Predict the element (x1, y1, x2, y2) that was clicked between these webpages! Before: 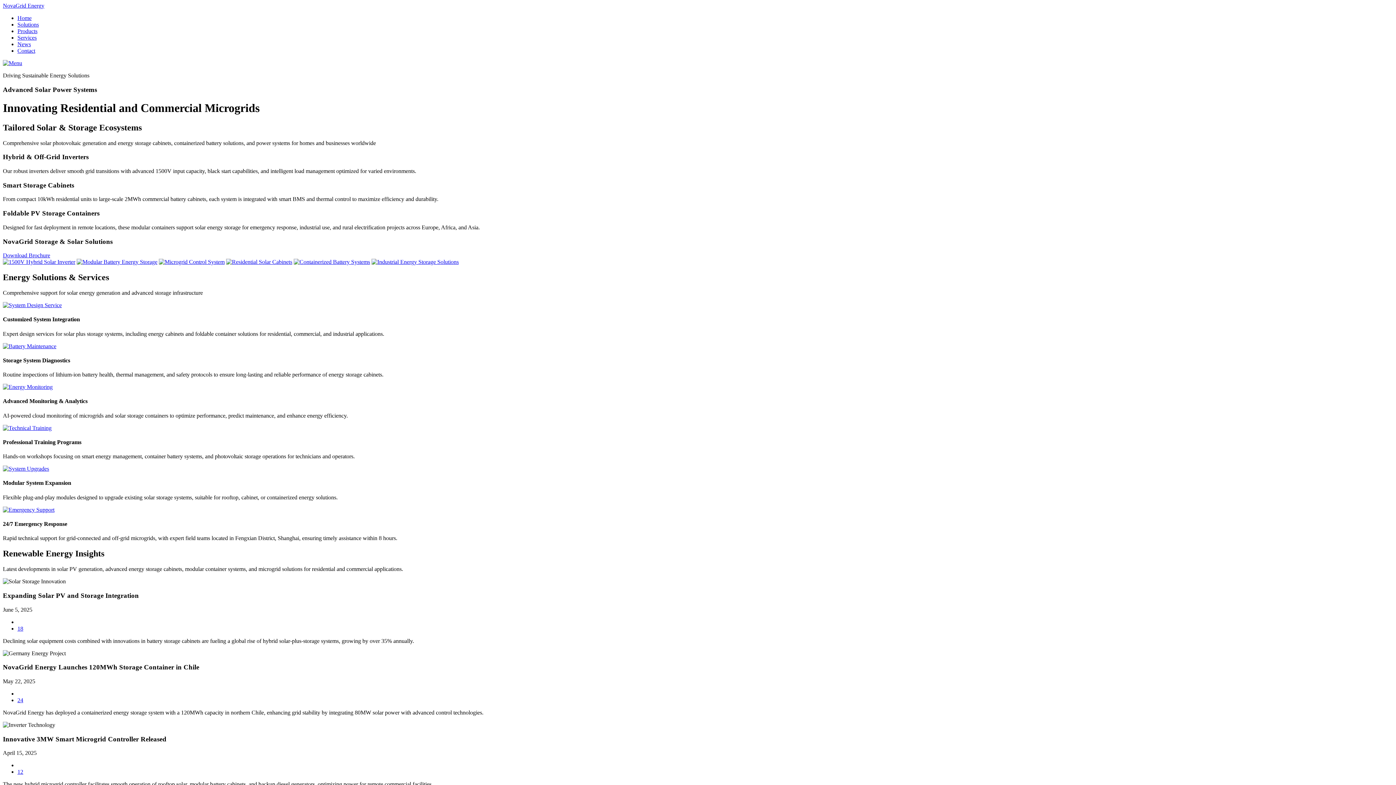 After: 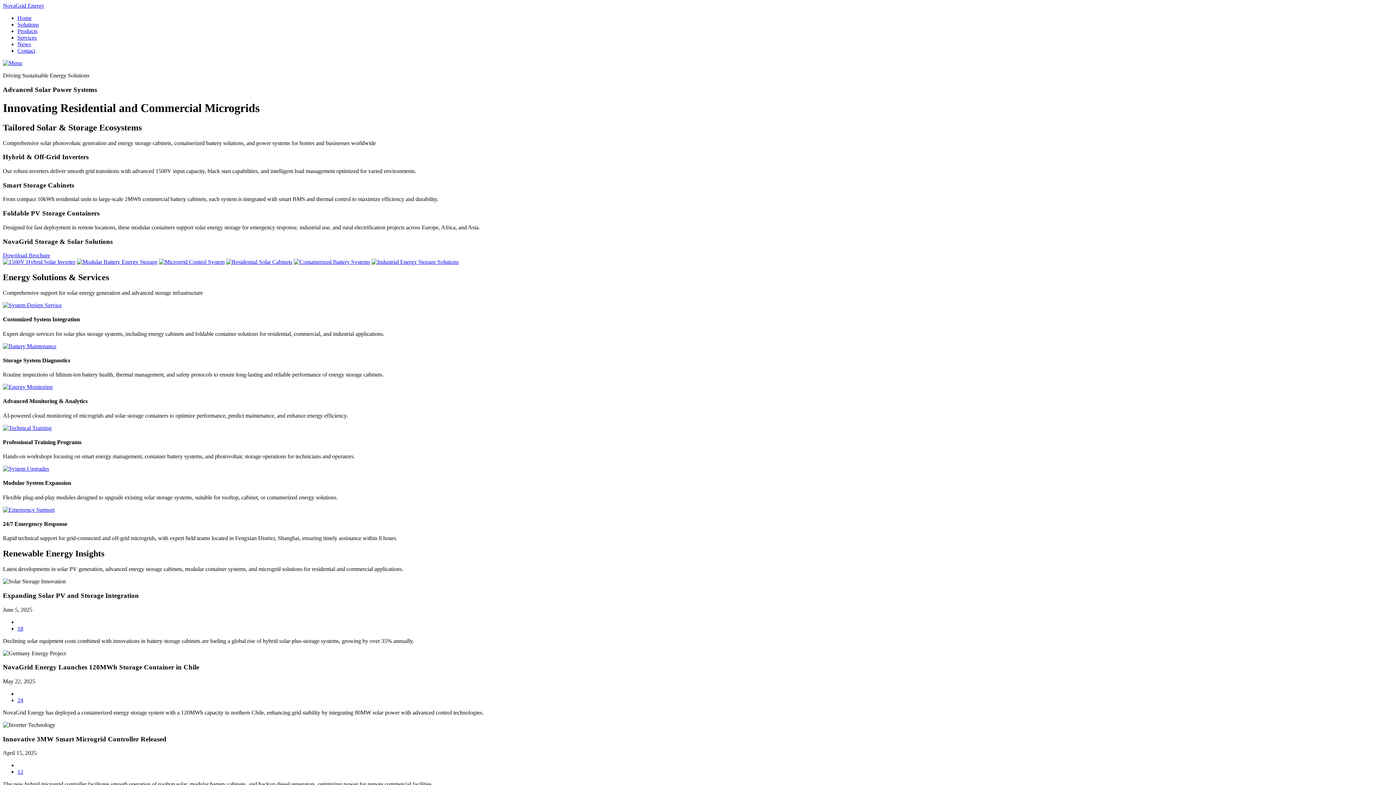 Action: bbox: (2, 384, 52, 390)